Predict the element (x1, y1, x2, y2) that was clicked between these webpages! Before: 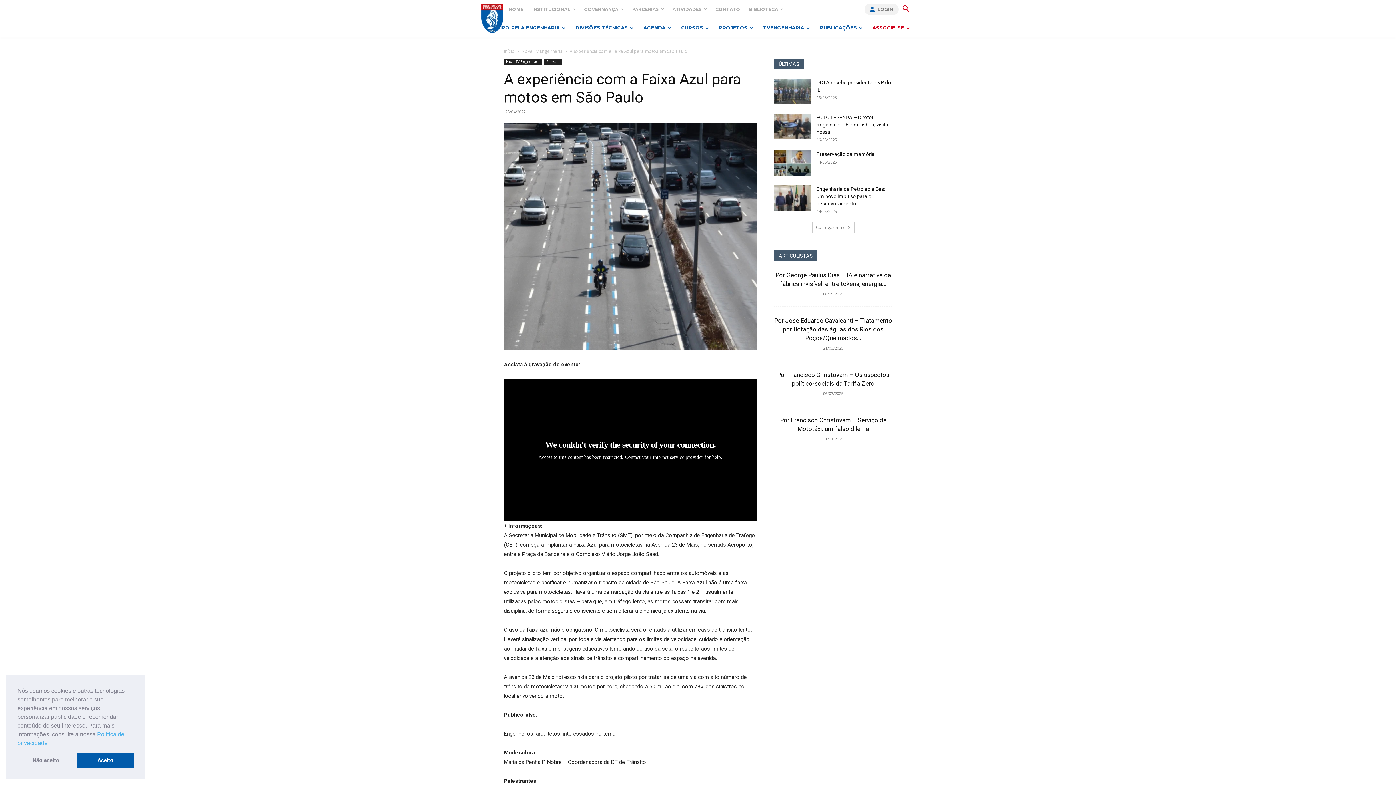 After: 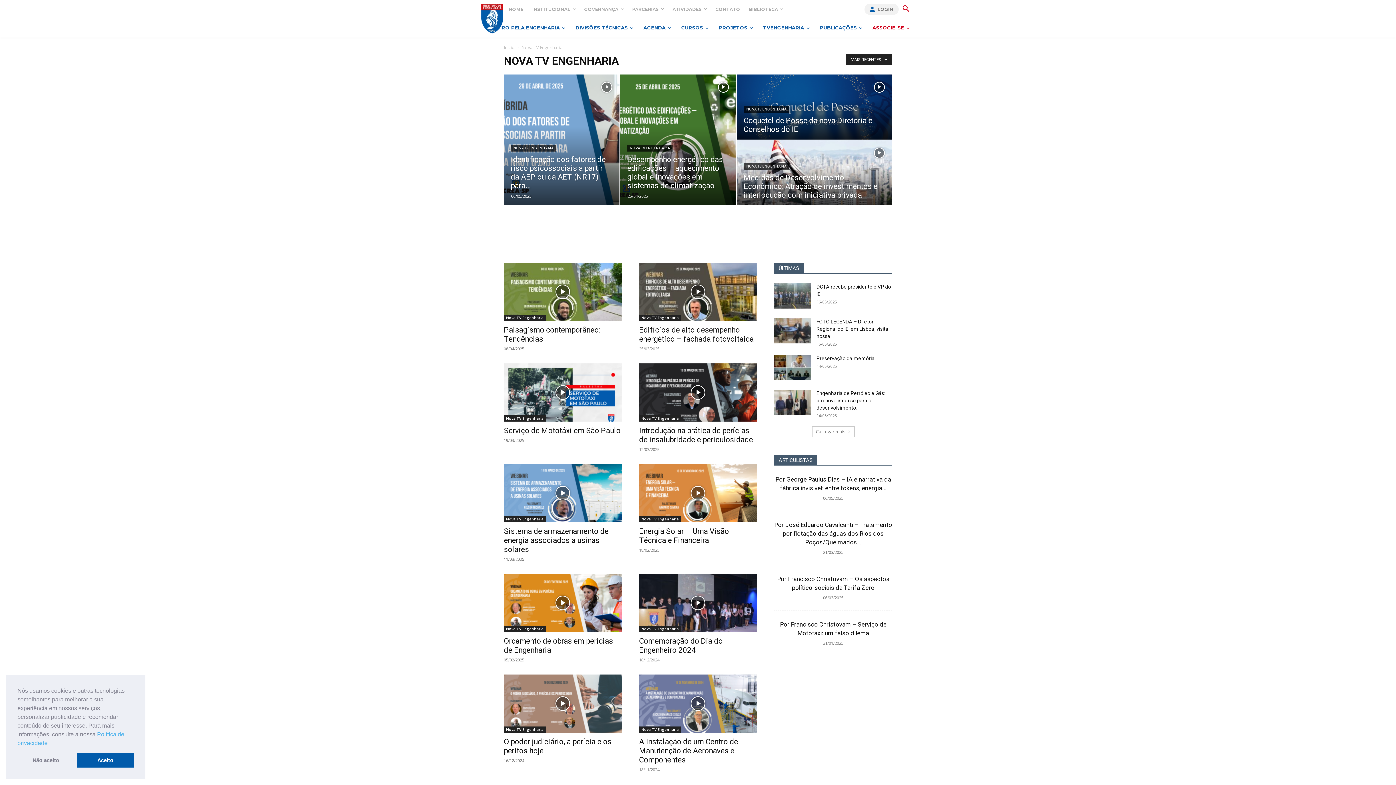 Action: bbox: (504, 58, 542, 64) label: Nova TV Engenharia